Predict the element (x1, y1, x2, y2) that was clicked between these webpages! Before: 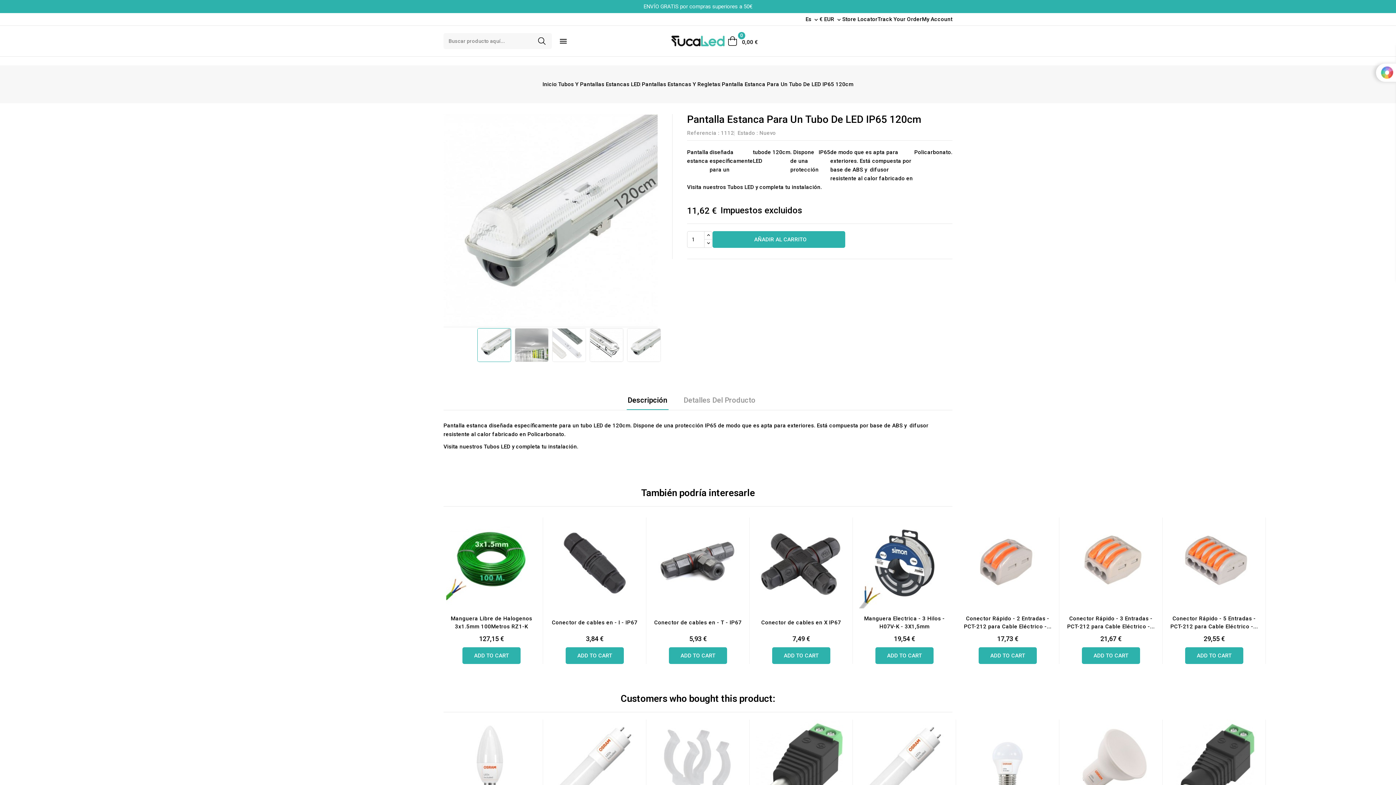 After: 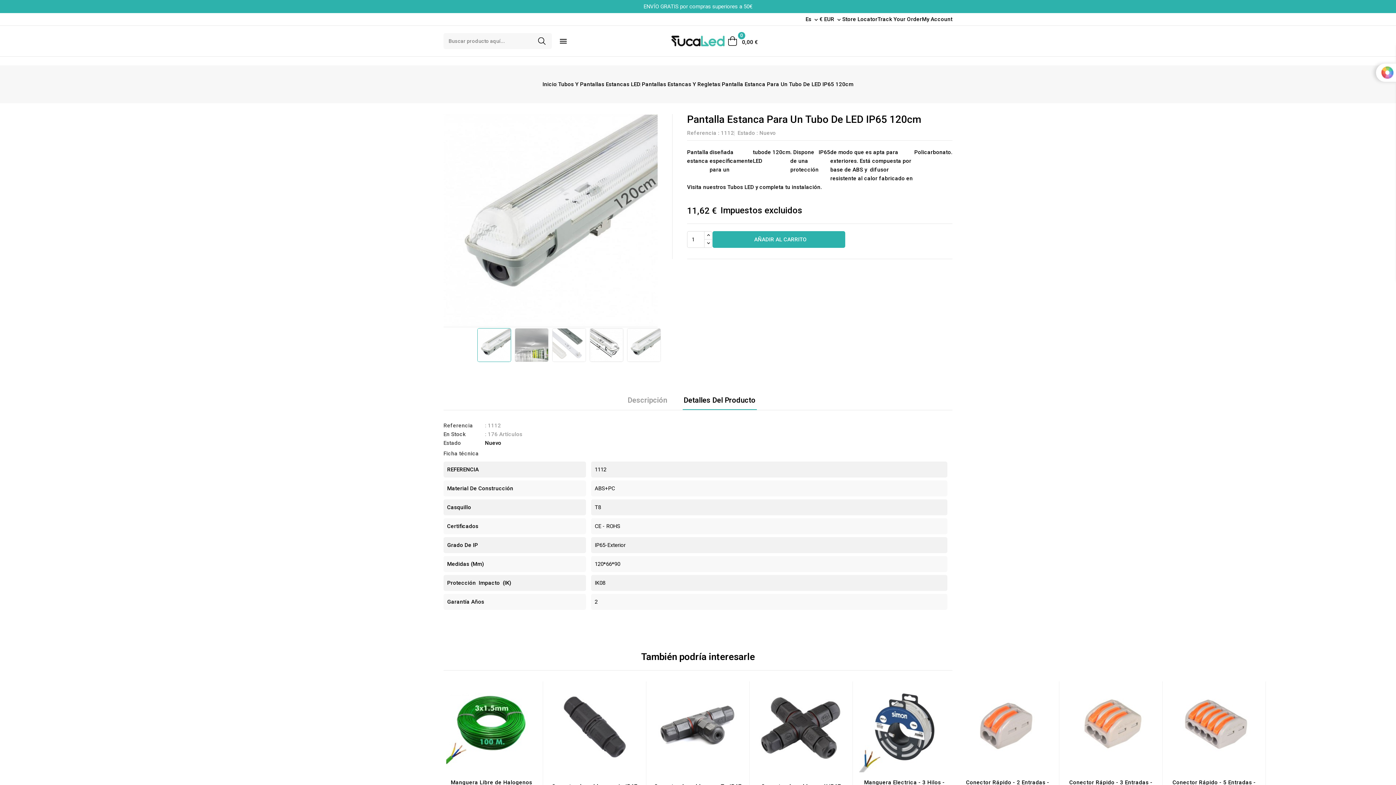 Action: label: Detalles Del Producto bbox: (682, 391, 756, 410)